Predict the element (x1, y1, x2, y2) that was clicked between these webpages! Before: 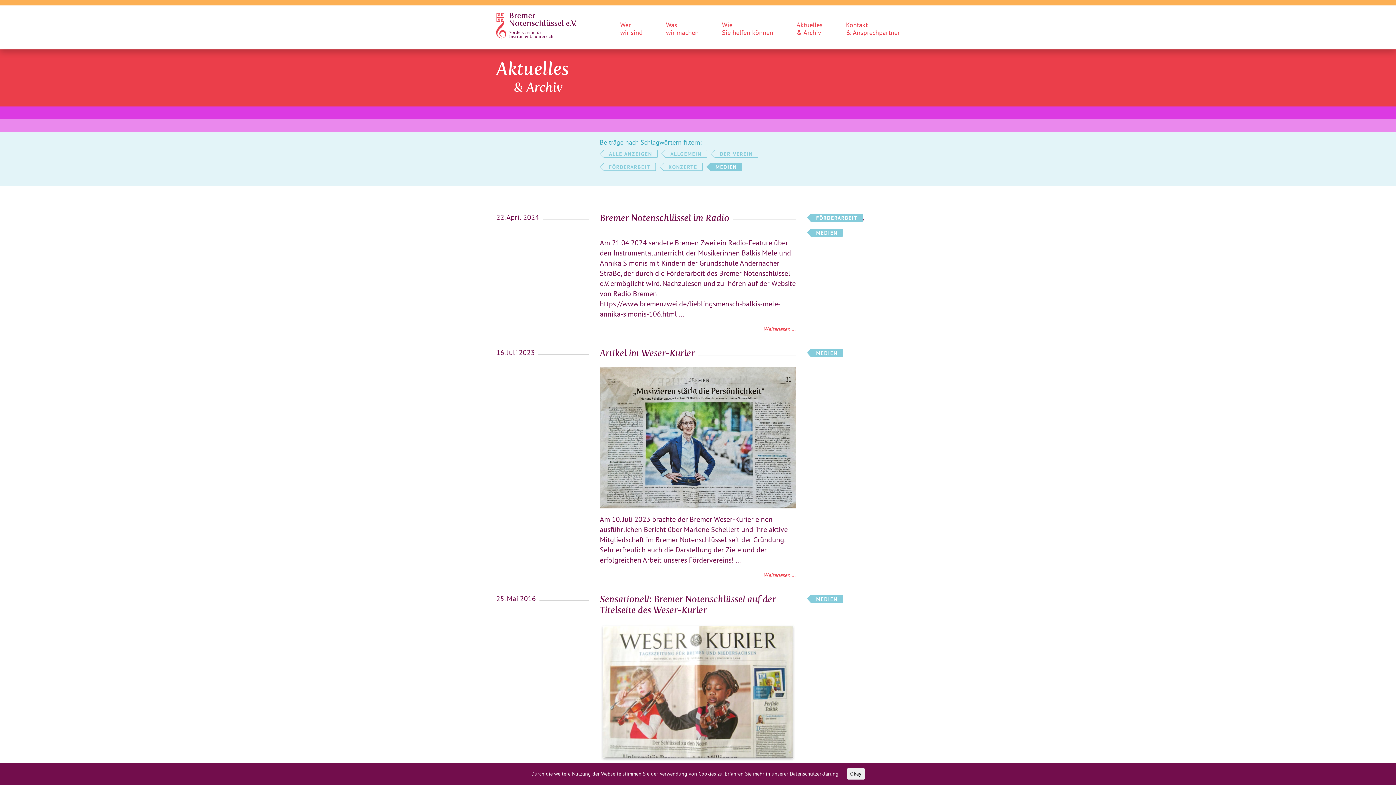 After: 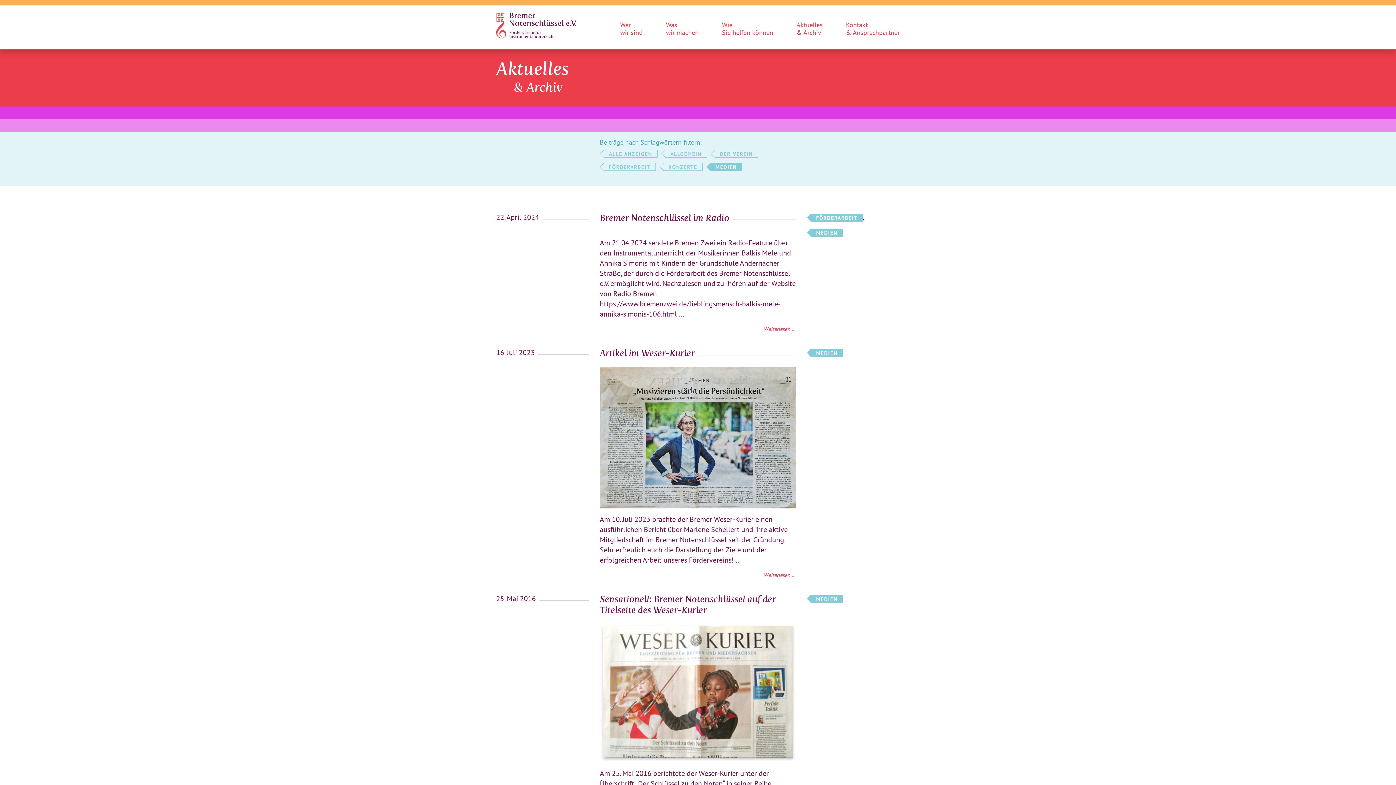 Action: label: Okay bbox: (847, 768, 864, 780)